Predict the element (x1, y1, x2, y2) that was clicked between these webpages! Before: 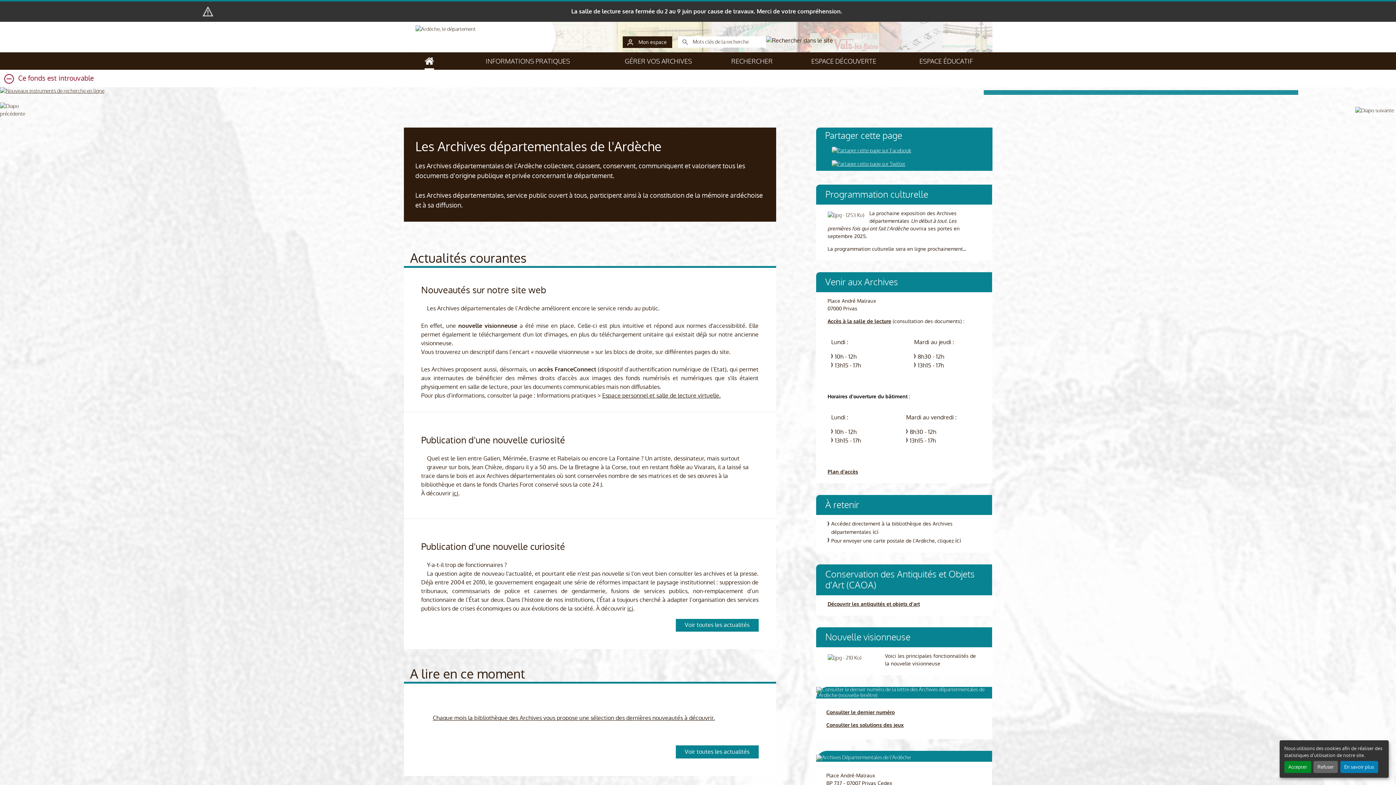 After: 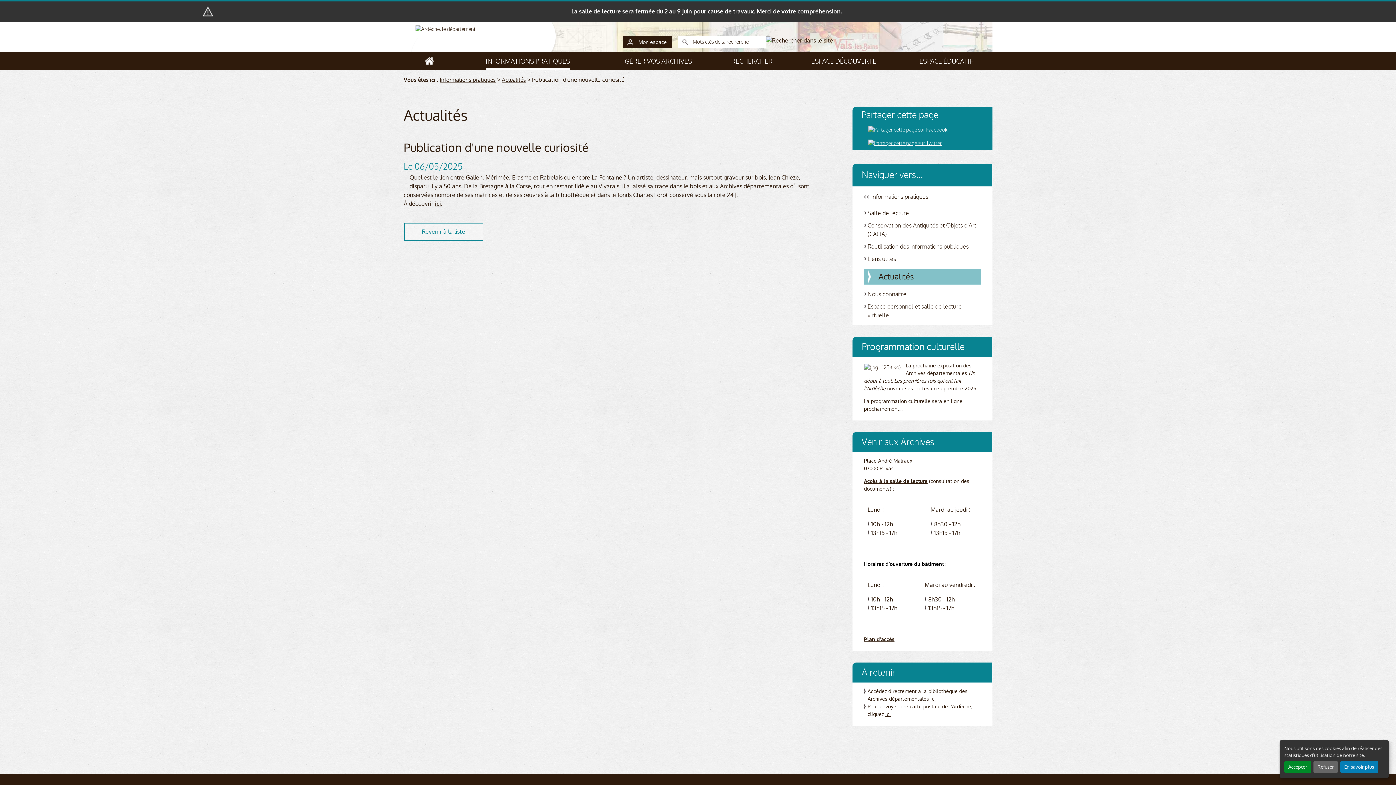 Action: bbox: (421, 434, 565, 446) label: Publication d'une nouvelle curiosité